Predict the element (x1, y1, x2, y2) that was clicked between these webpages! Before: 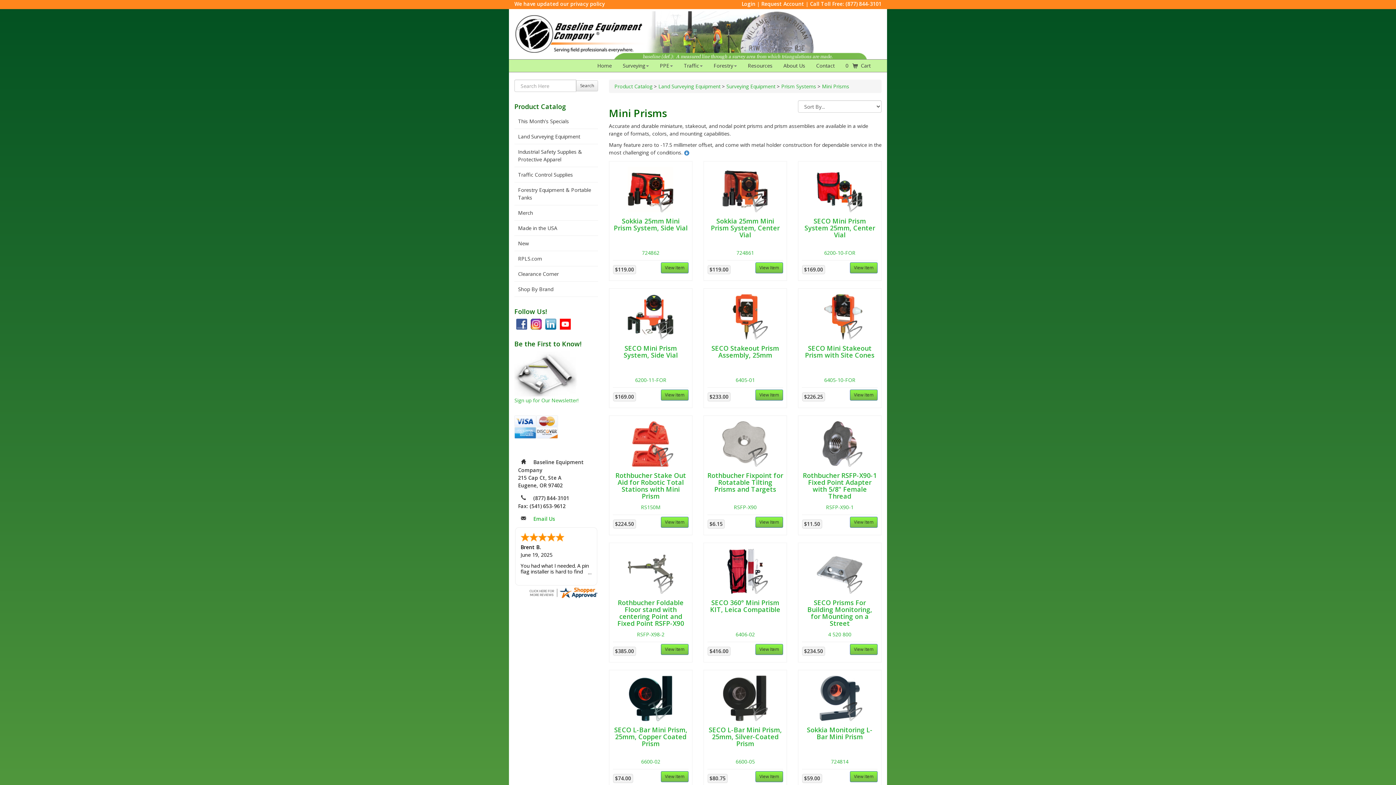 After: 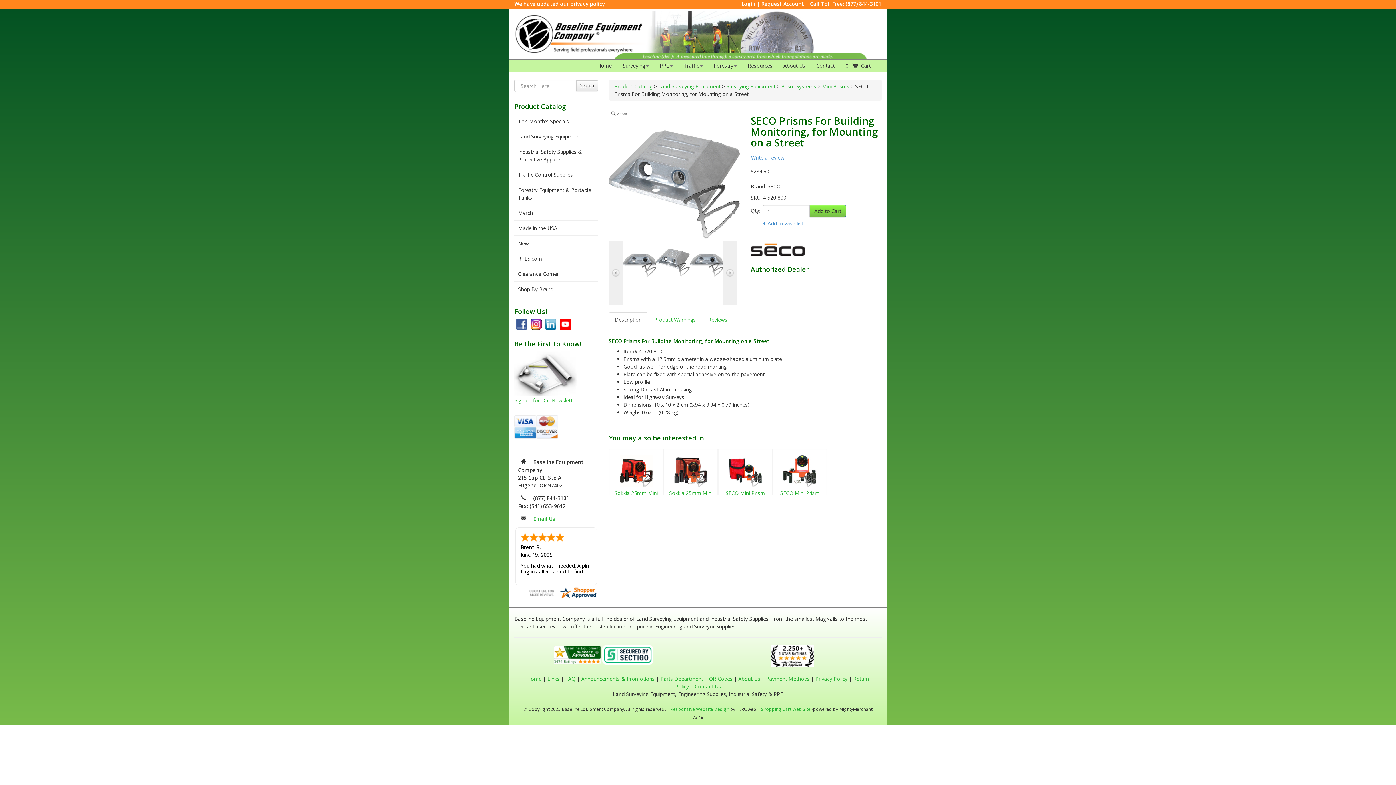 Action: label: 4 520 800 bbox: (828, 631, 851, 638)